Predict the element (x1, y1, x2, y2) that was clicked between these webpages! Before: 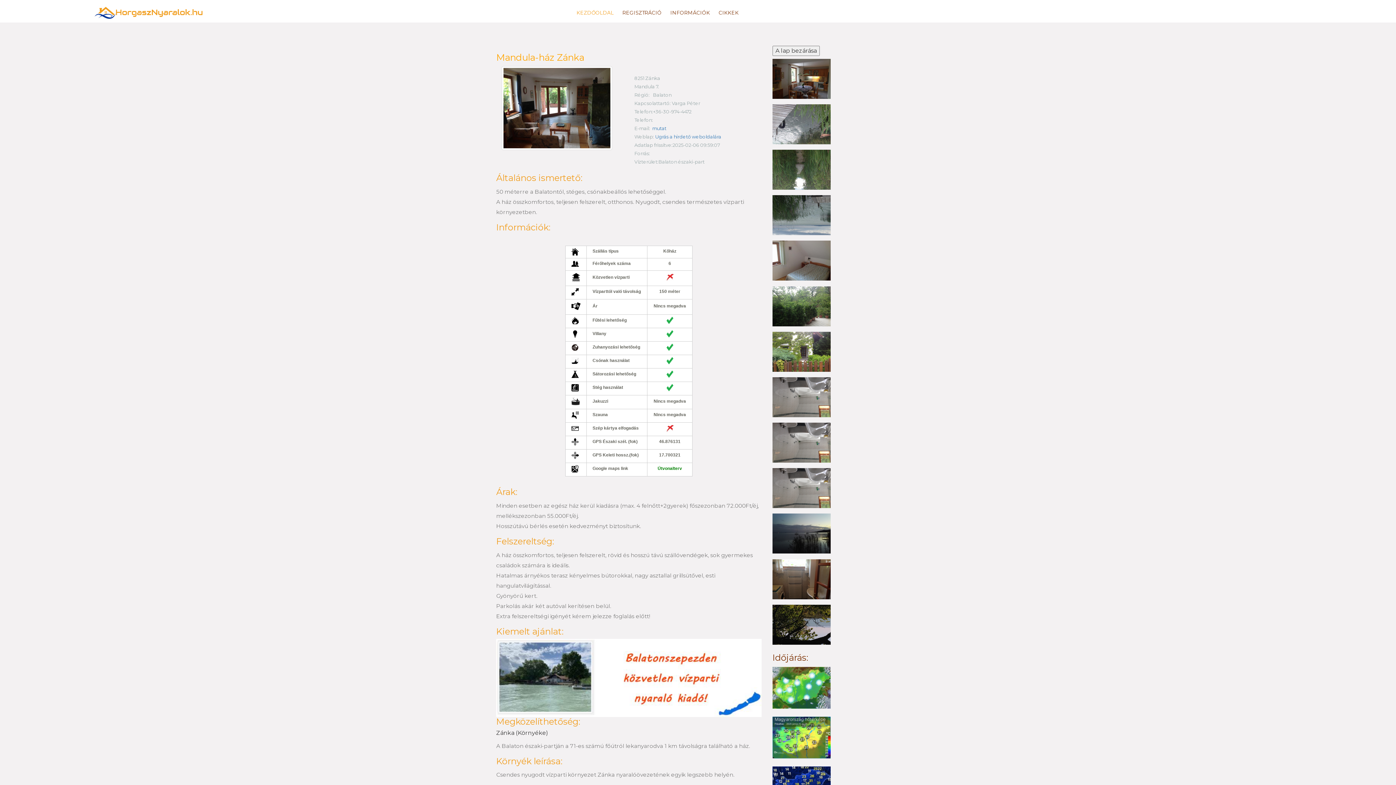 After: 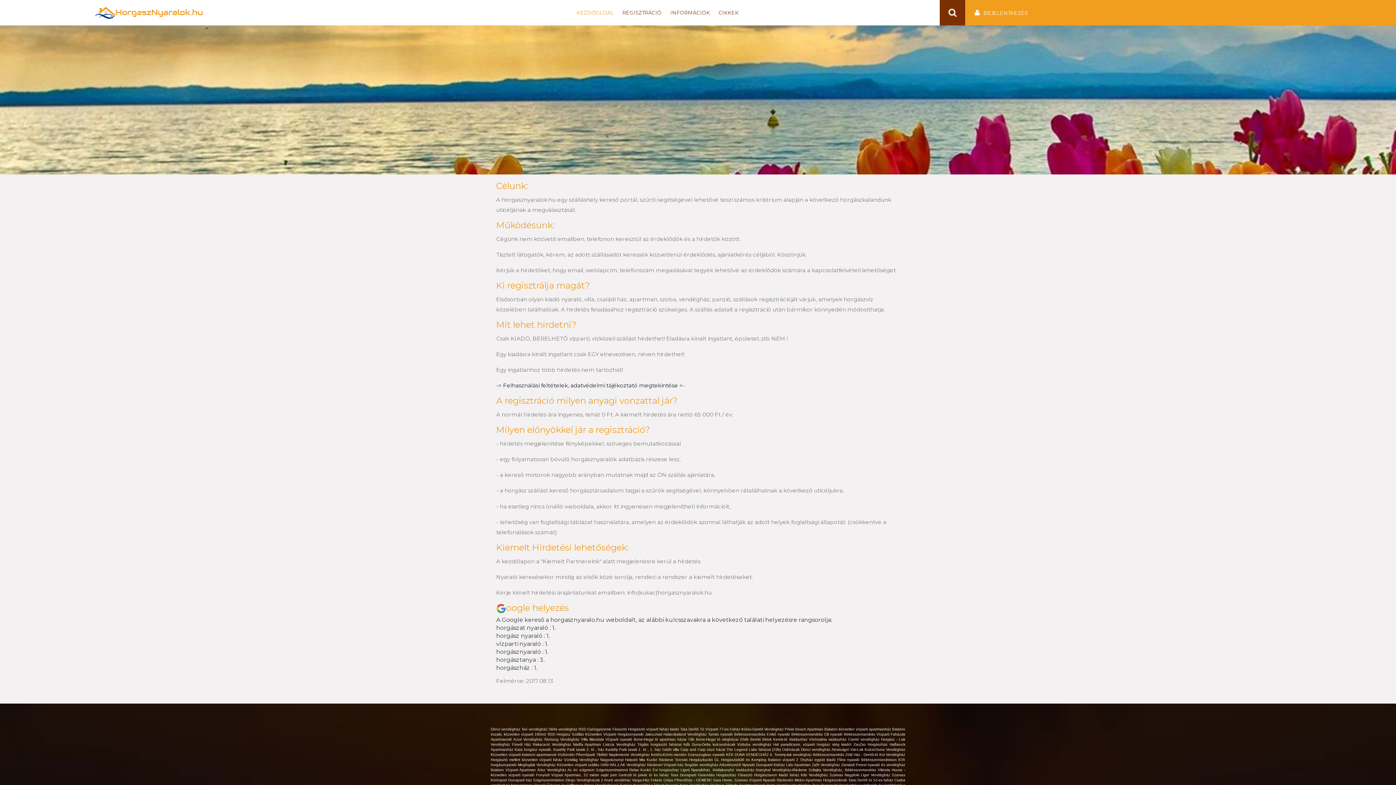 Action: bbox: (670, 9, 710, 16) label: INFORMÁCIÓK